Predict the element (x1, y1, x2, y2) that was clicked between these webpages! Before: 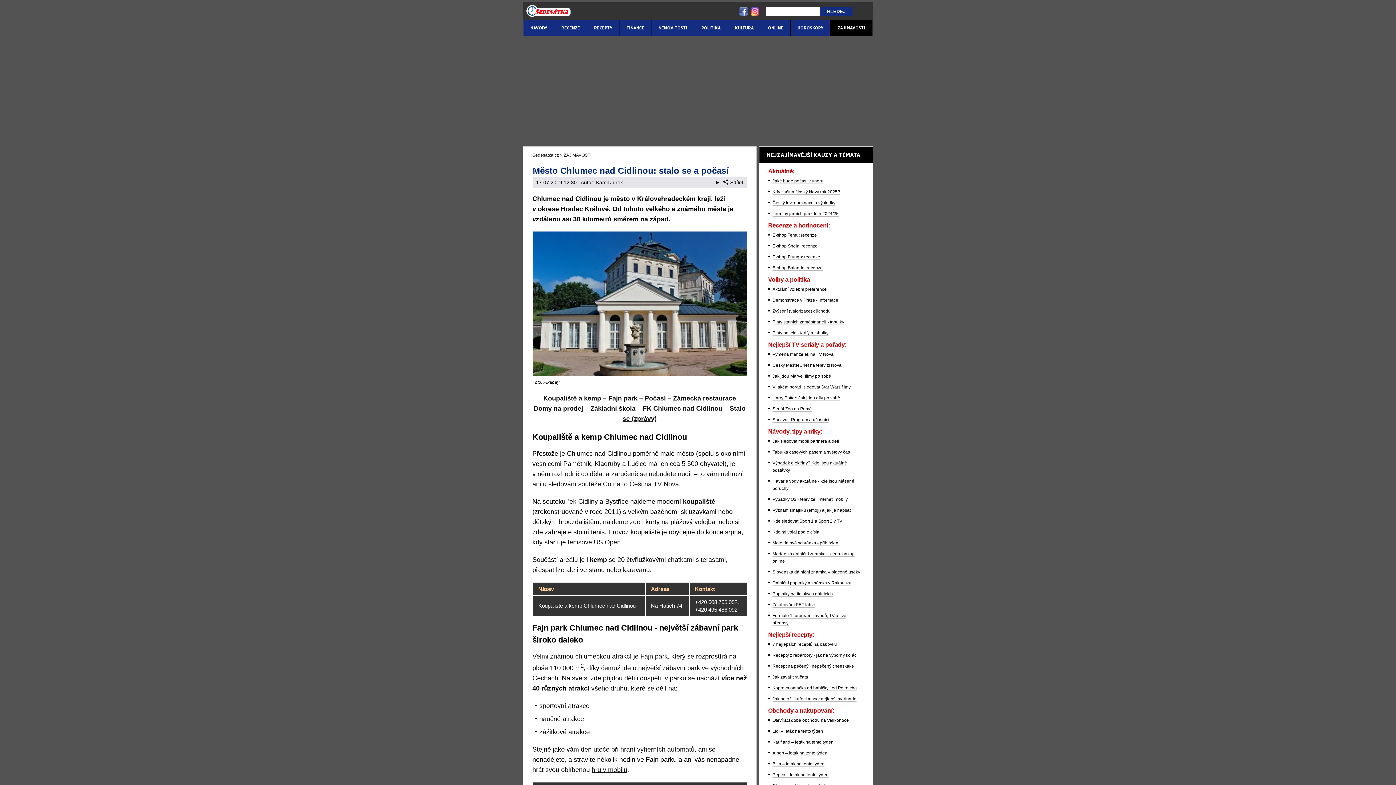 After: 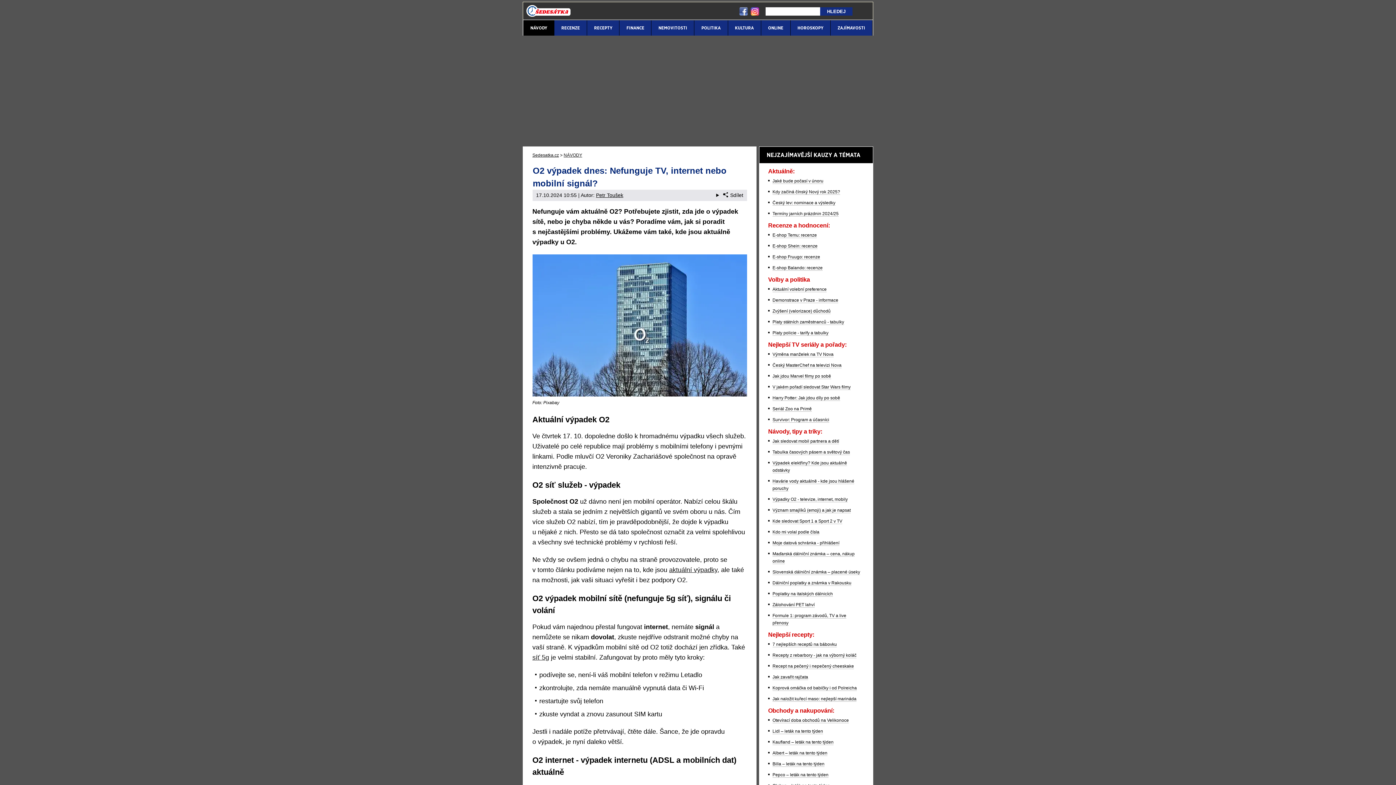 Action: label: Výpadky O2 - televize, internet, mobily bbox: (772, 497, 848, 502)